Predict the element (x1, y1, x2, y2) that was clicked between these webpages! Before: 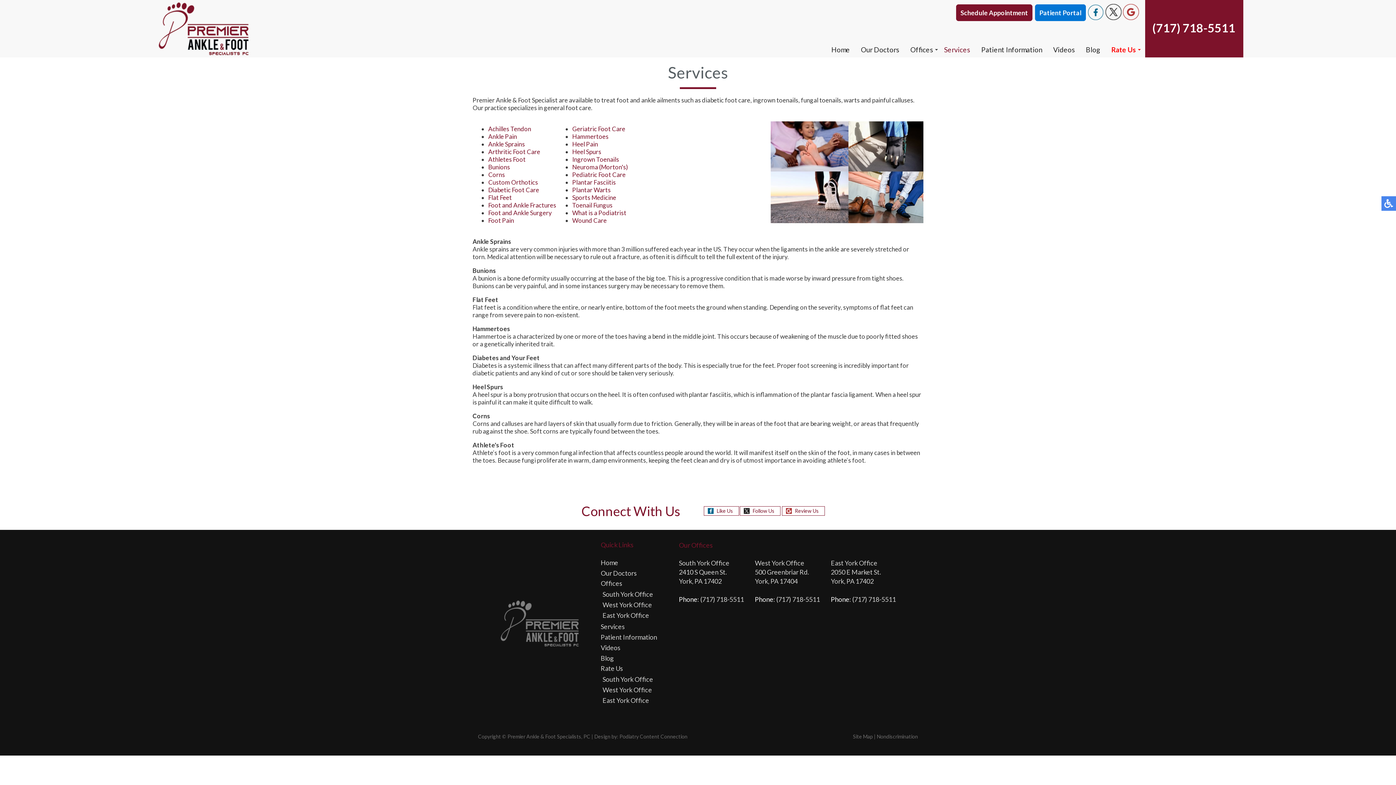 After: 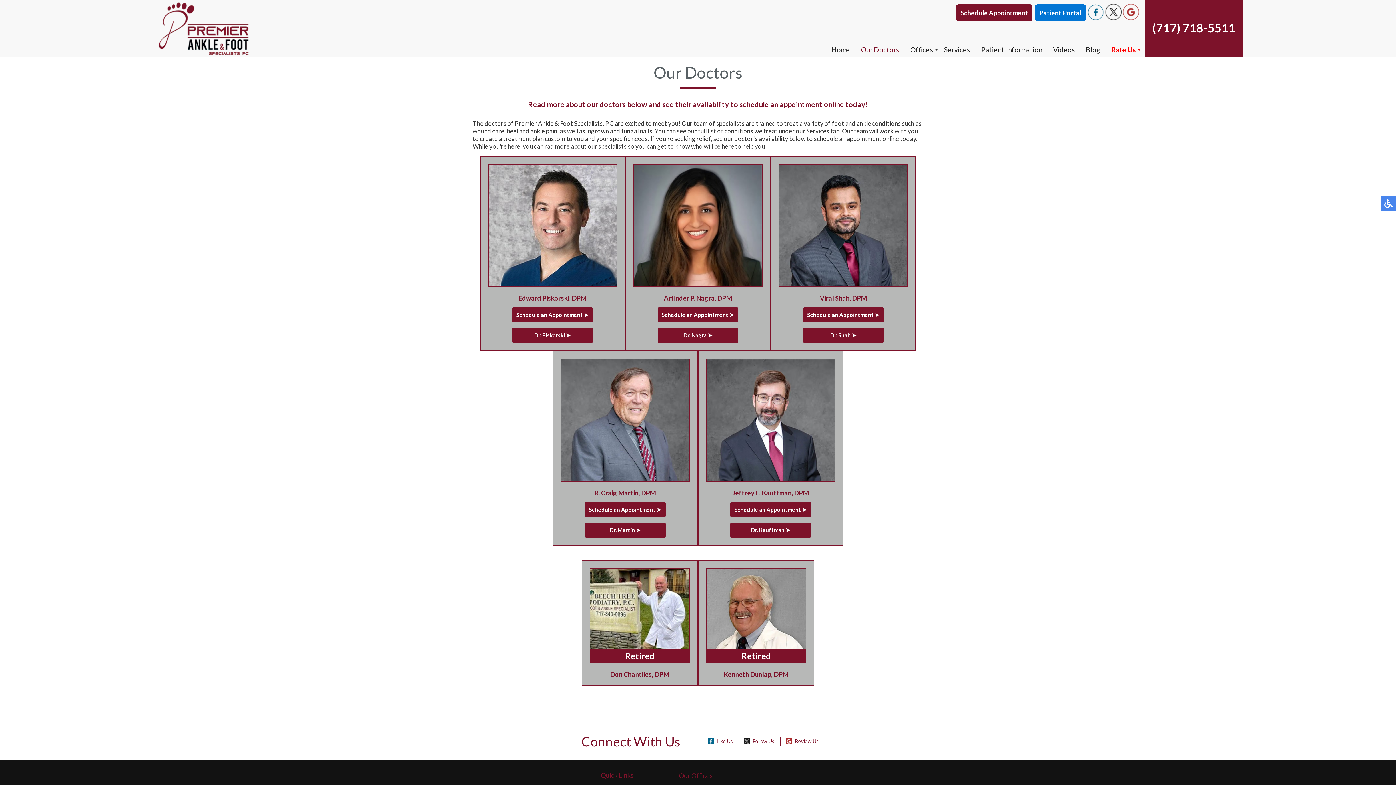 Action: bbox: (600, 569, 636, 577) label: Our Doctors